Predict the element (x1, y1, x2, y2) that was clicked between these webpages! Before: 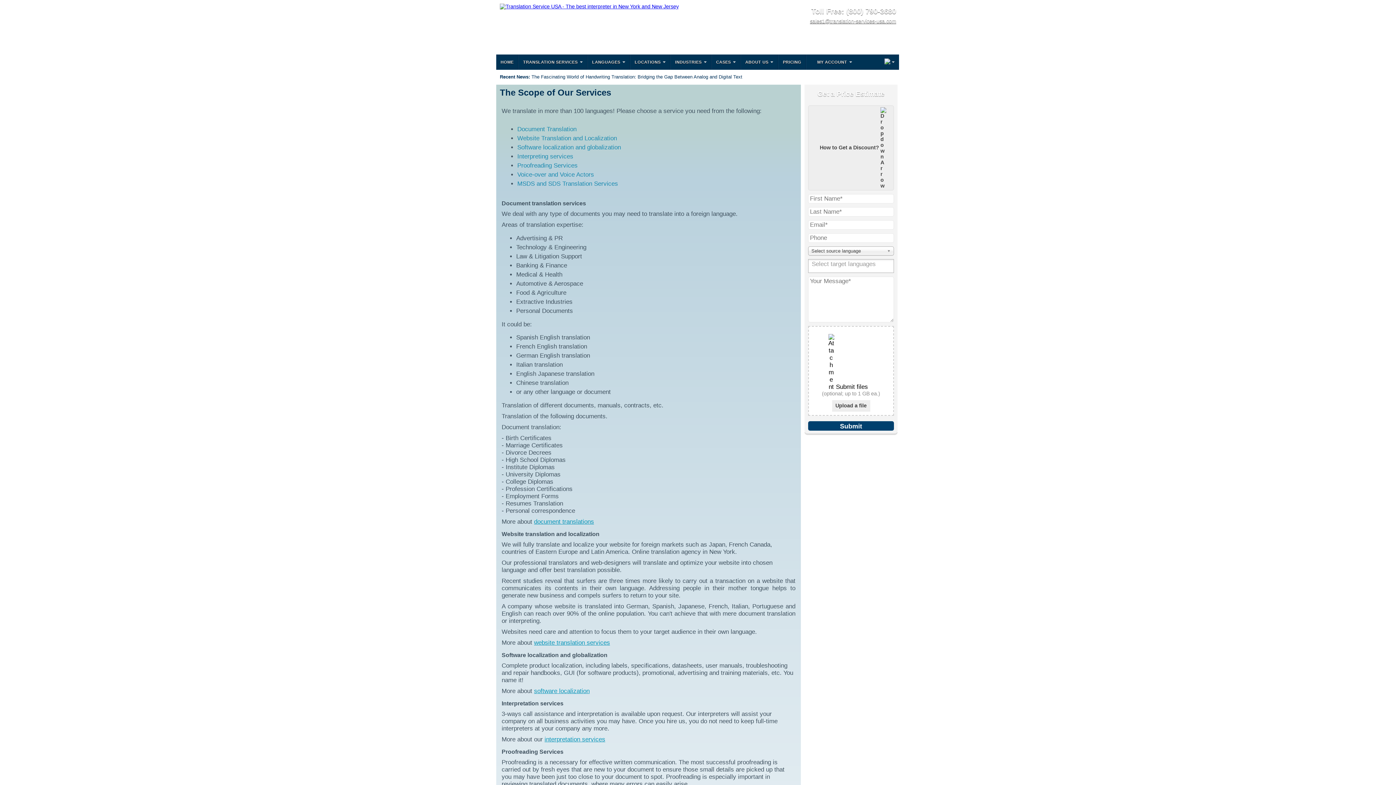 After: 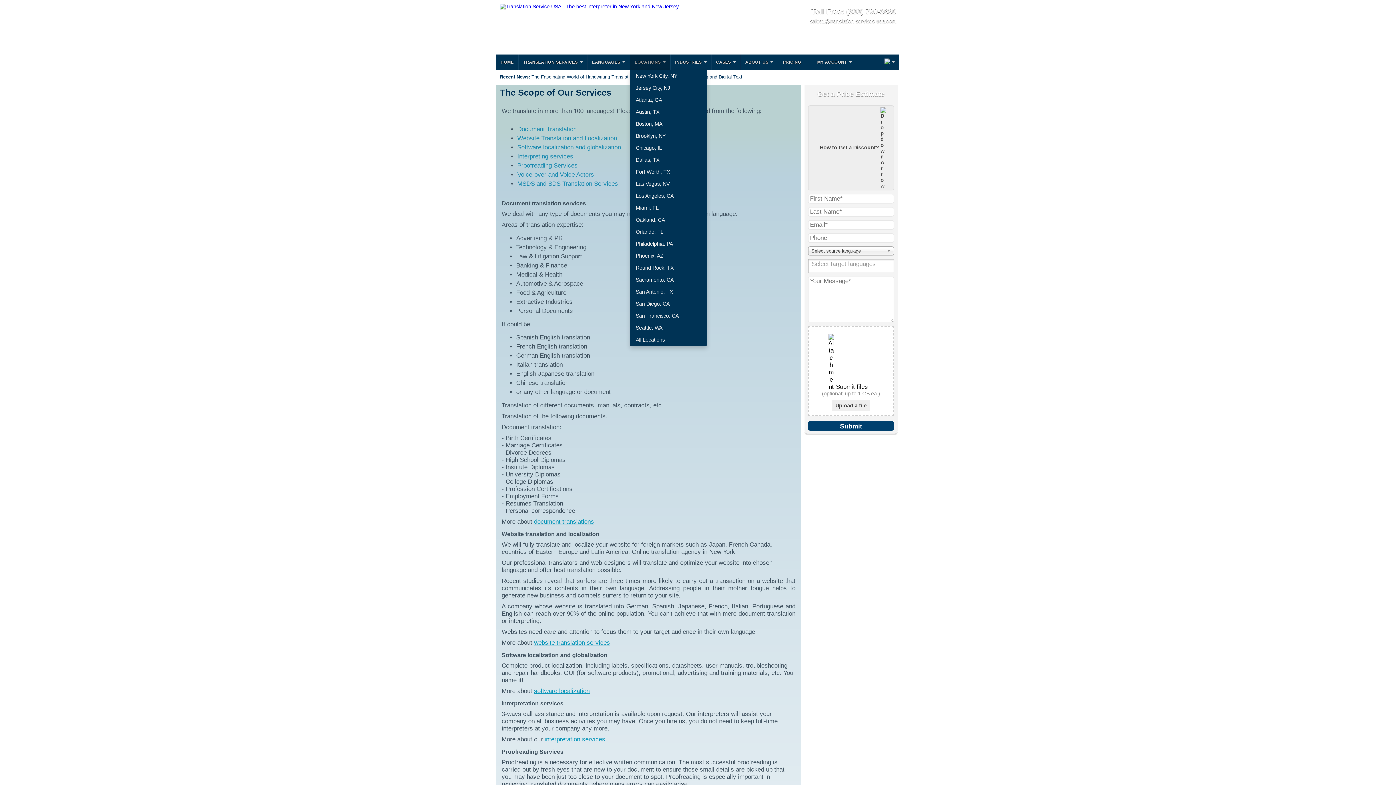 Action: label: LOCATIONS bbox: (630, 54, 670, 69)